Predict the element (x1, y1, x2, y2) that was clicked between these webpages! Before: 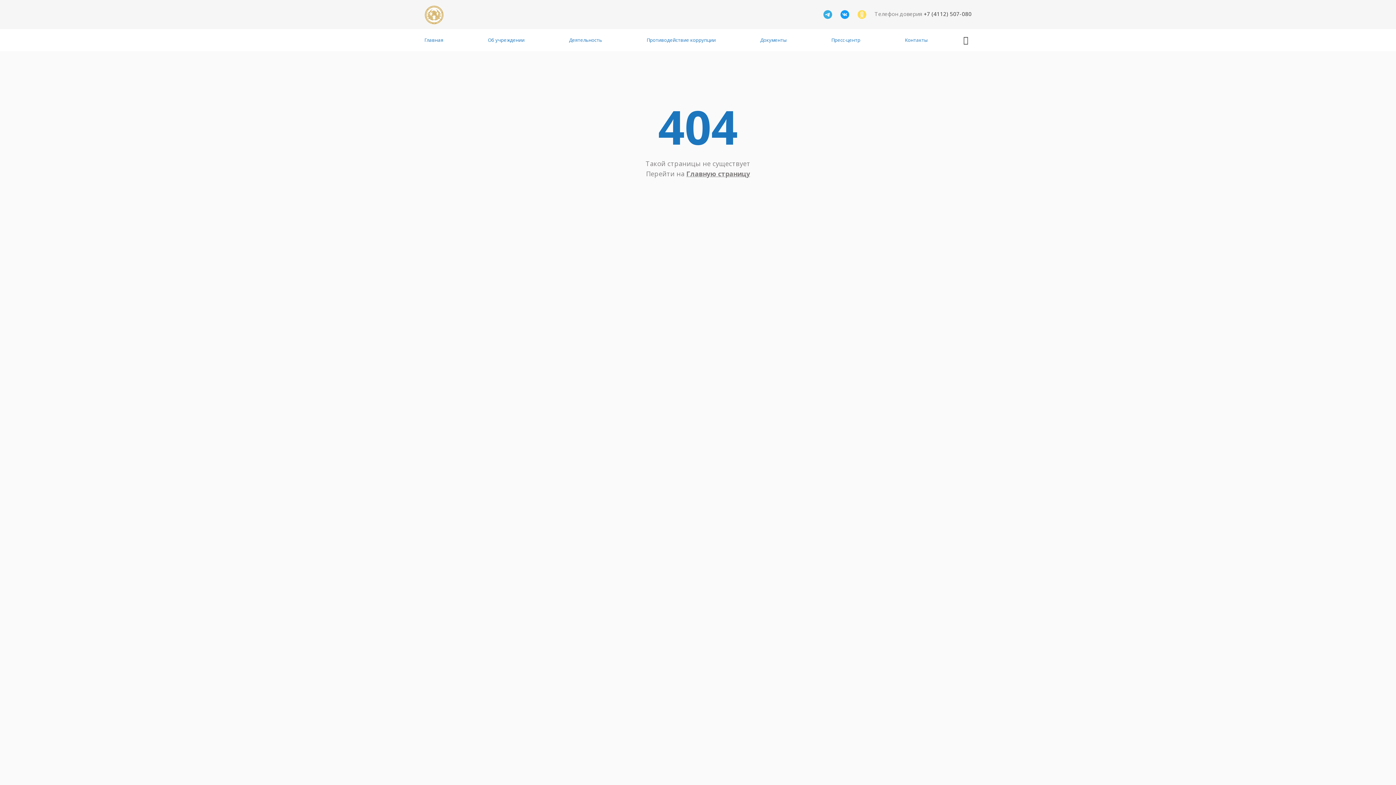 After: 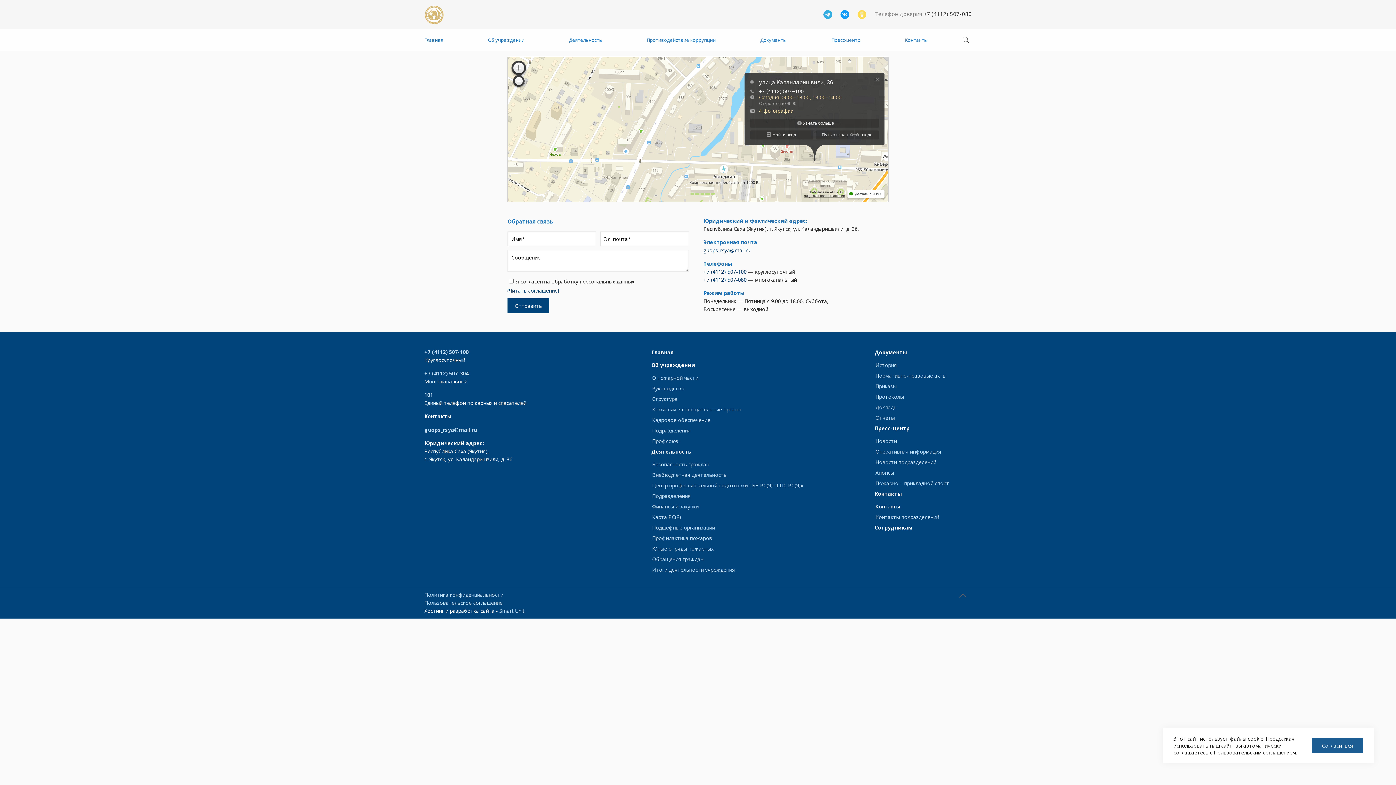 Action: label: Контакты bbox: (905, 29, 928, 50)